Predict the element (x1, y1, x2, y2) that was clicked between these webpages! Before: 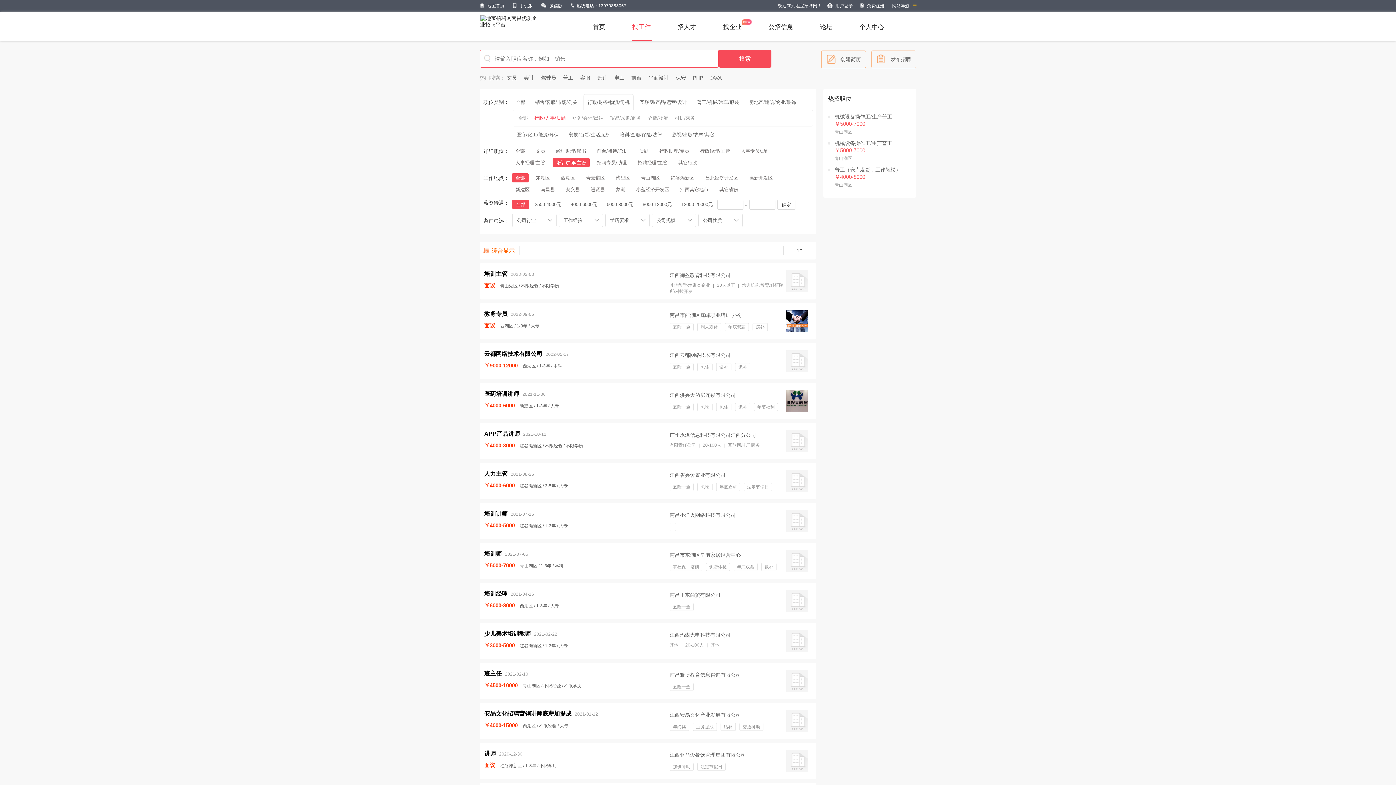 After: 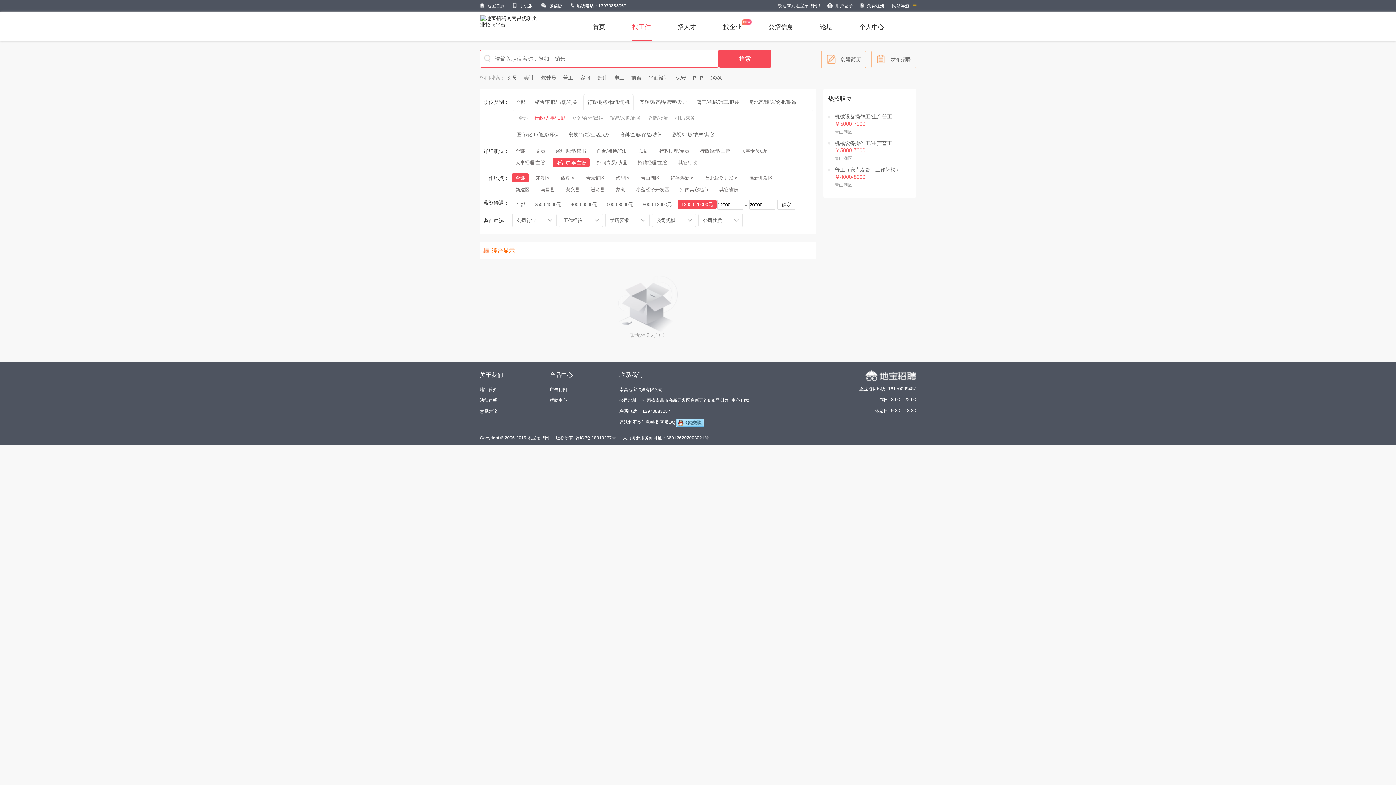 Action: bbox: (677, 200, 716, 209) label: 12000-20000元